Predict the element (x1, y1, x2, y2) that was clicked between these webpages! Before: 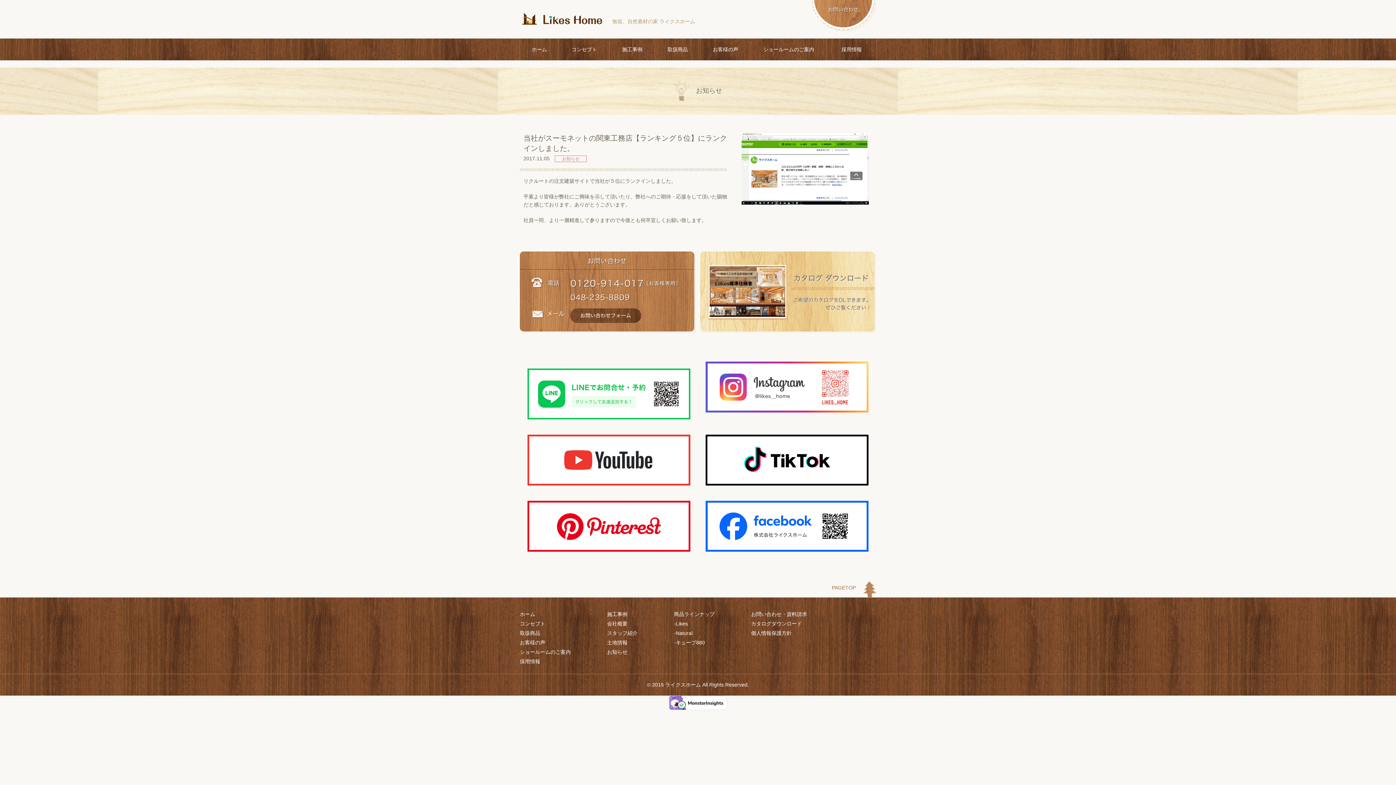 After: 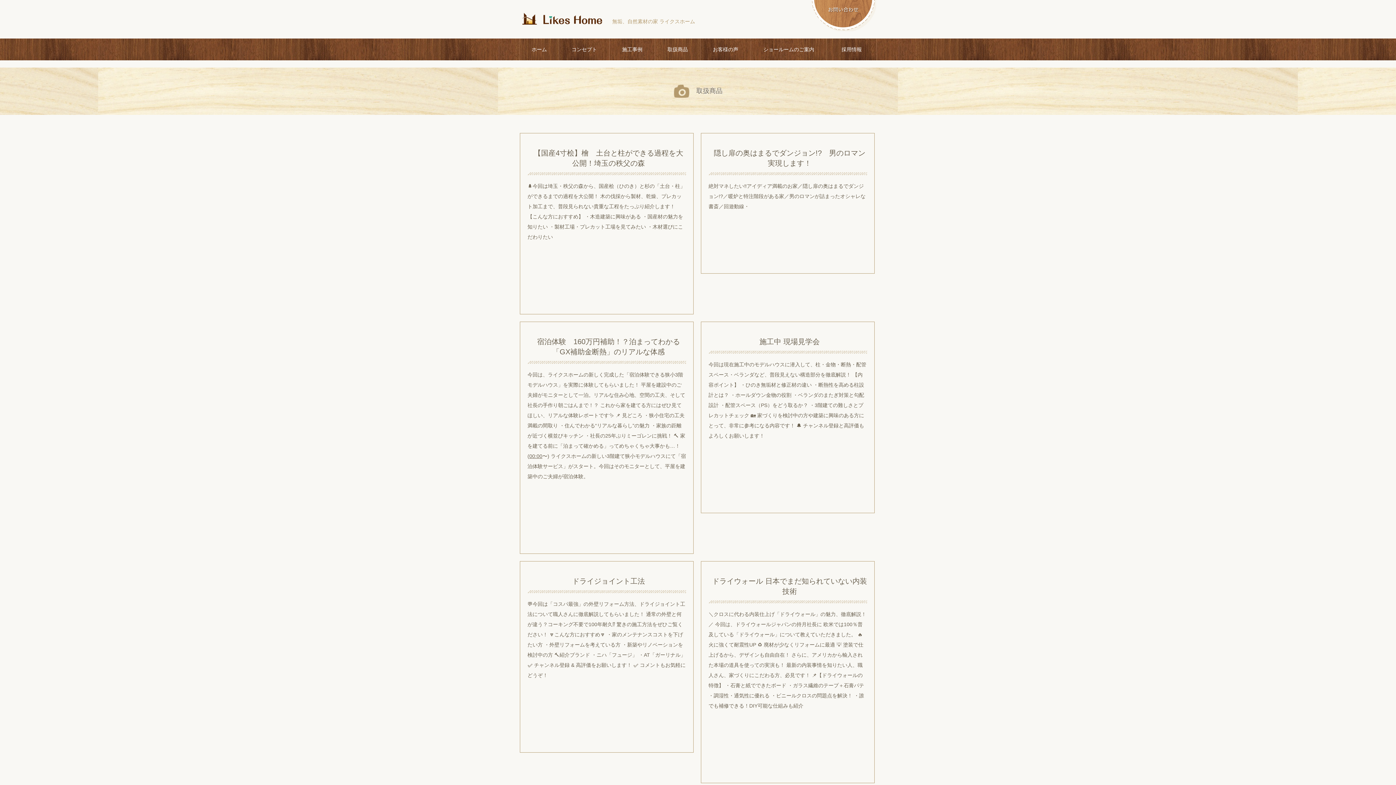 Action: bbox: (520, 630, 540, 636) label: 取扱商品